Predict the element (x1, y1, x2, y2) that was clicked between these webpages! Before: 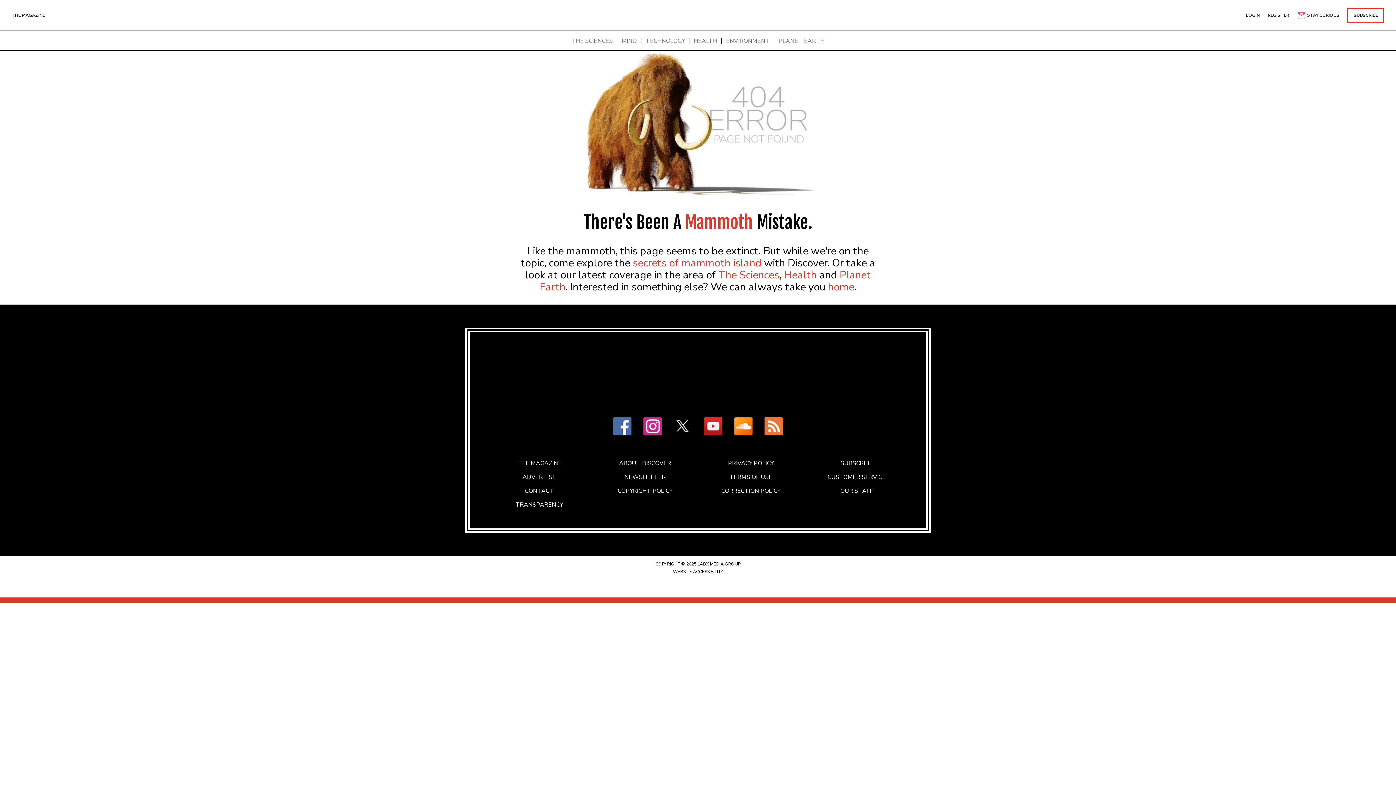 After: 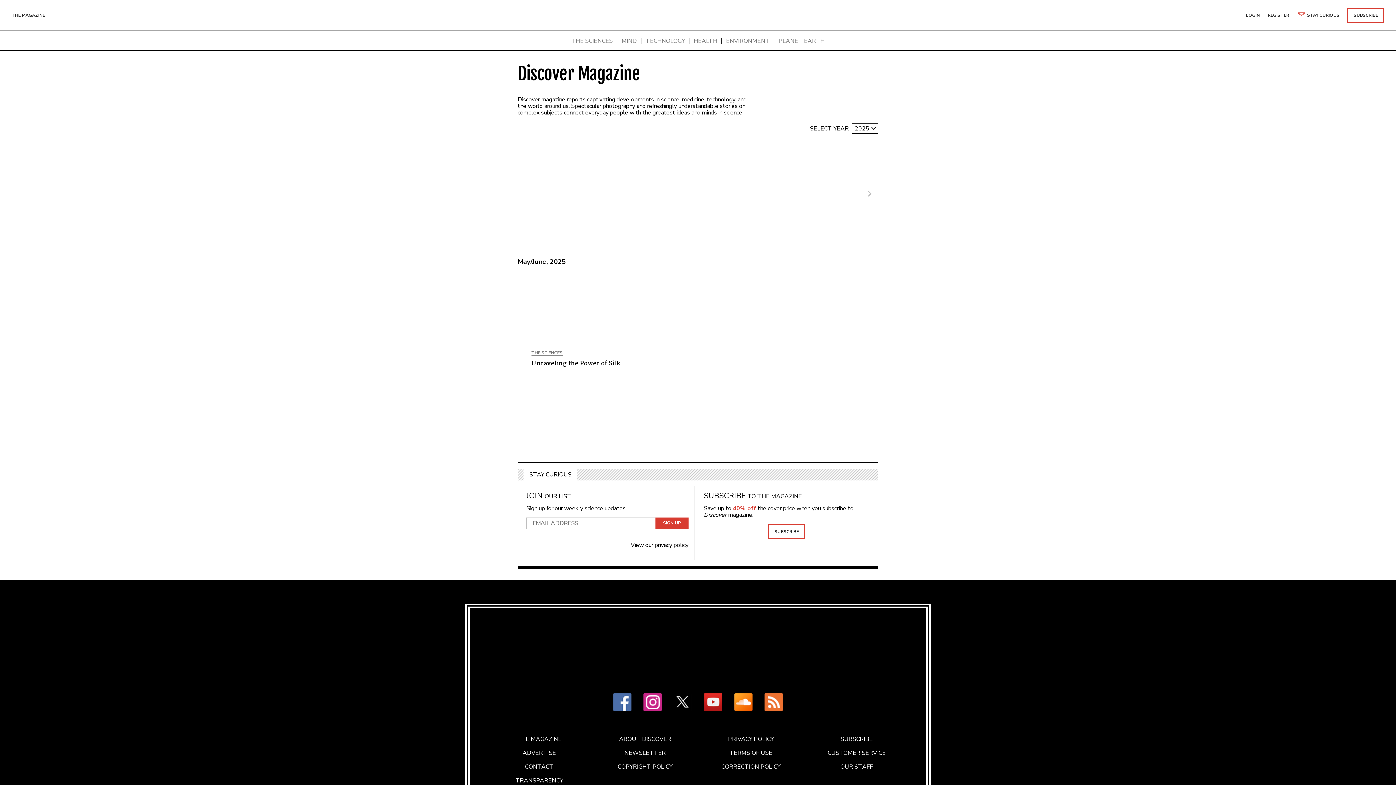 Action: bbox: (11, 12, 45, 17) label: THE MAGAZINE